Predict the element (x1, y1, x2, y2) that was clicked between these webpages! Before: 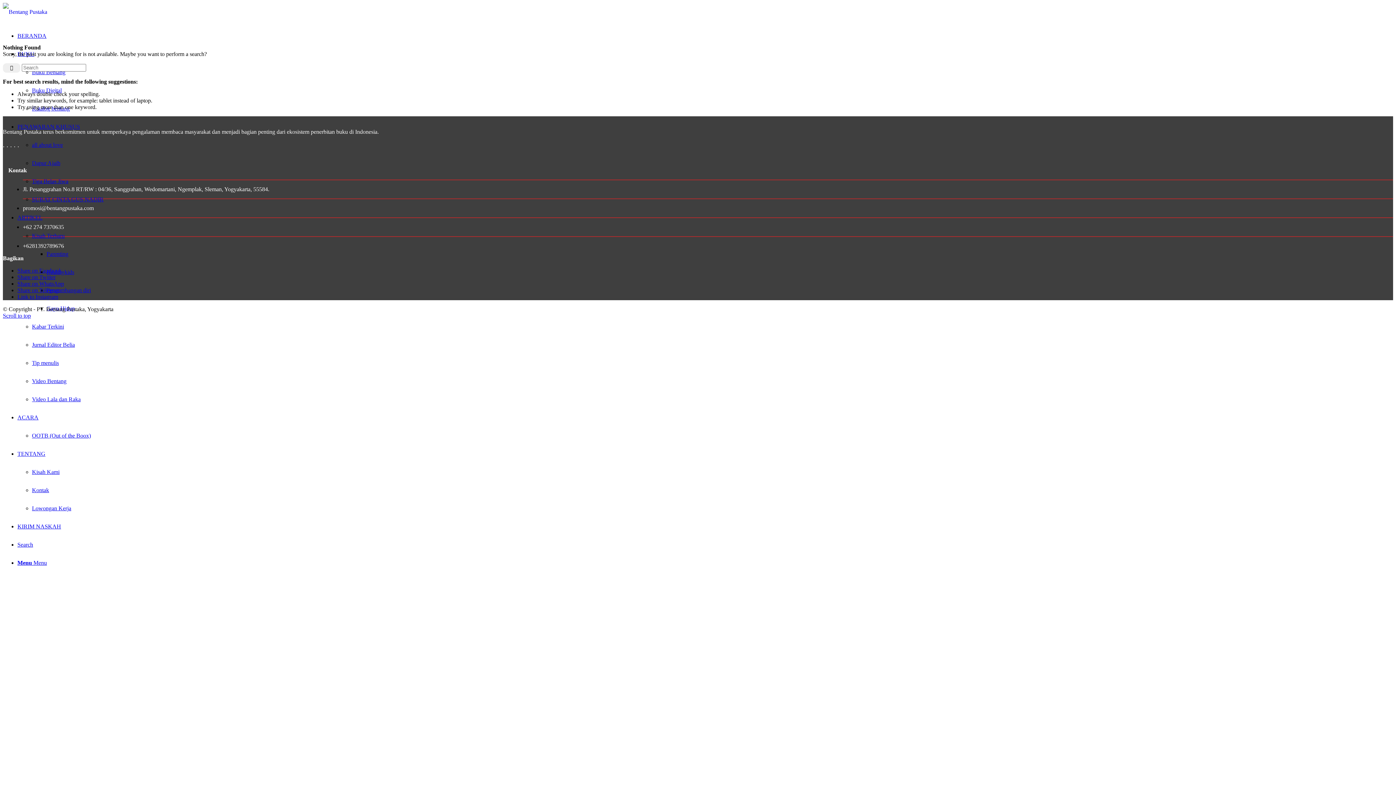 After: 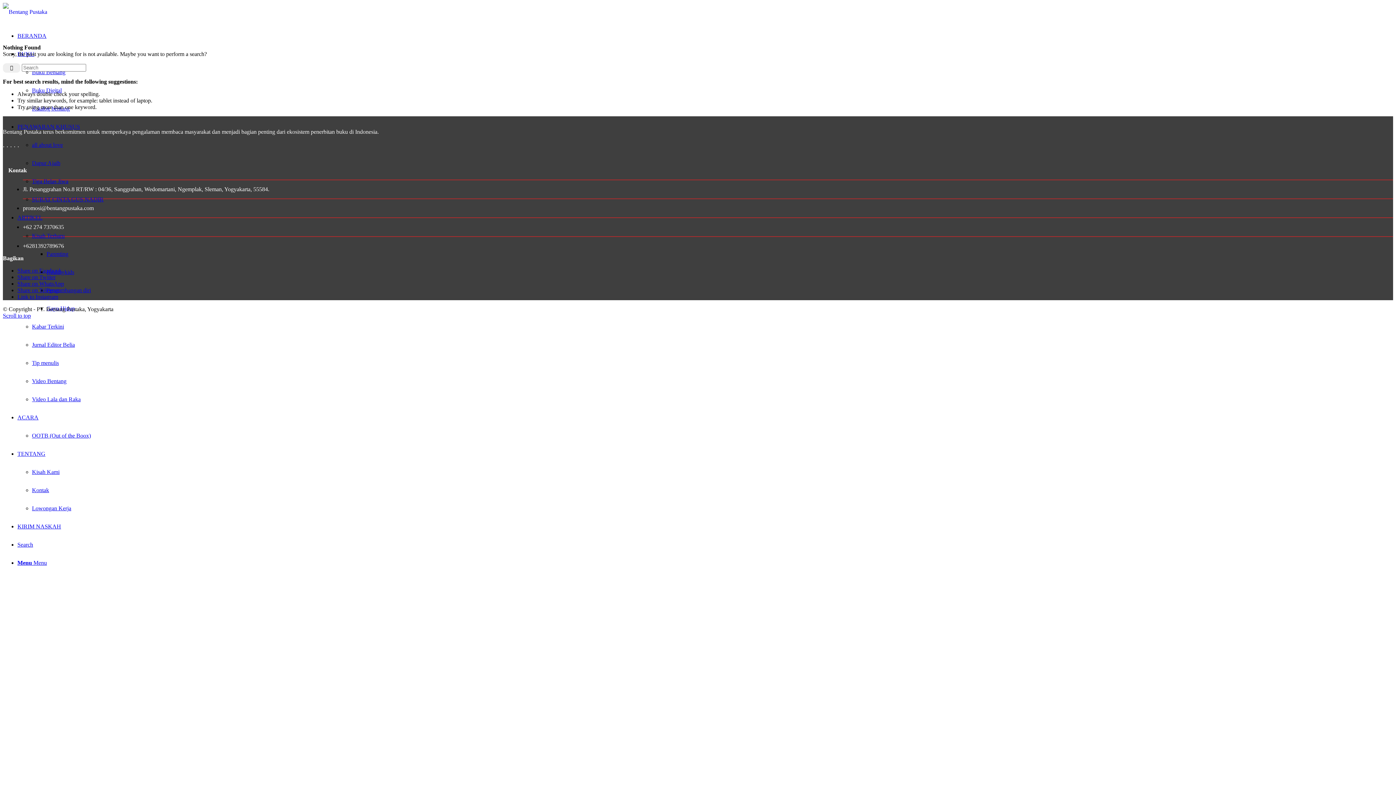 Action: label: Scroll to top bbox: (2, 312, 30, 318)